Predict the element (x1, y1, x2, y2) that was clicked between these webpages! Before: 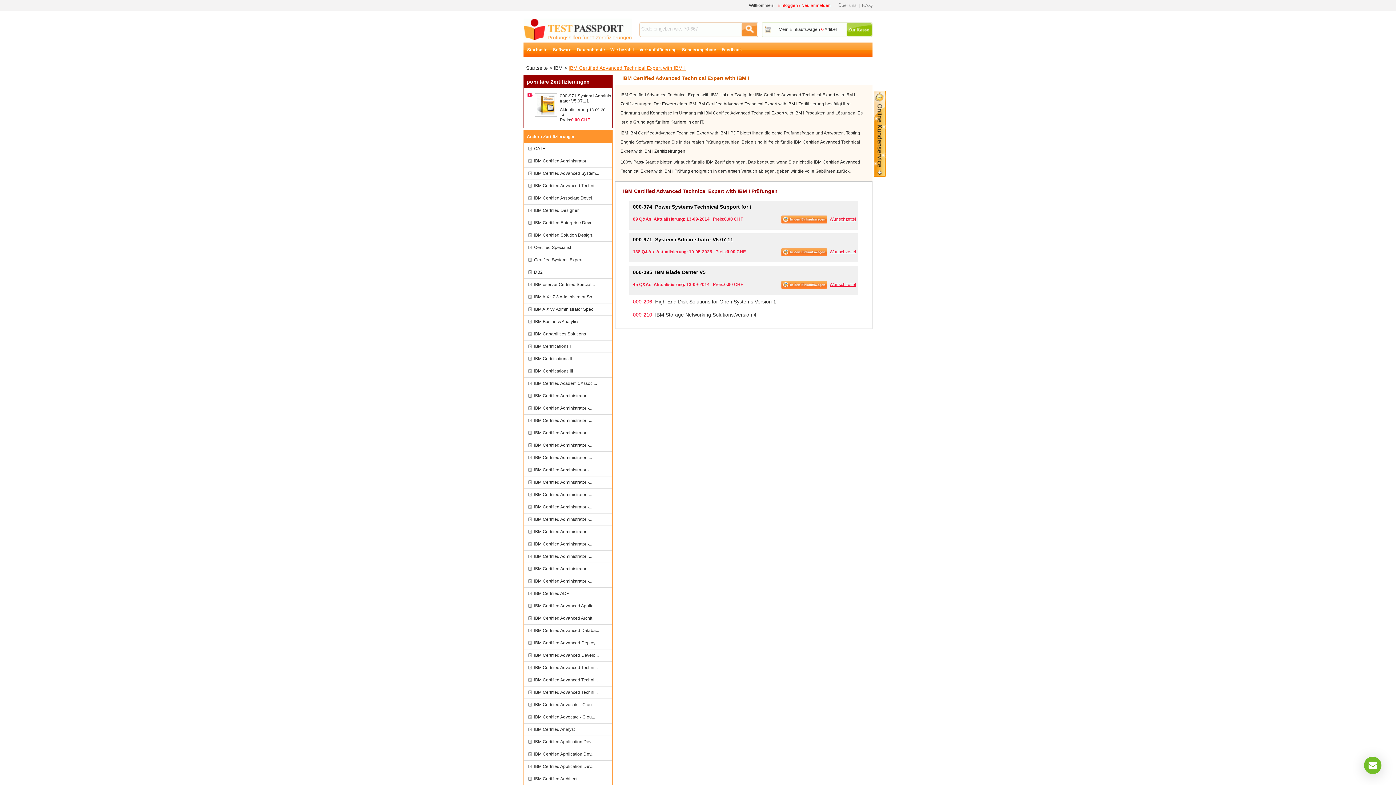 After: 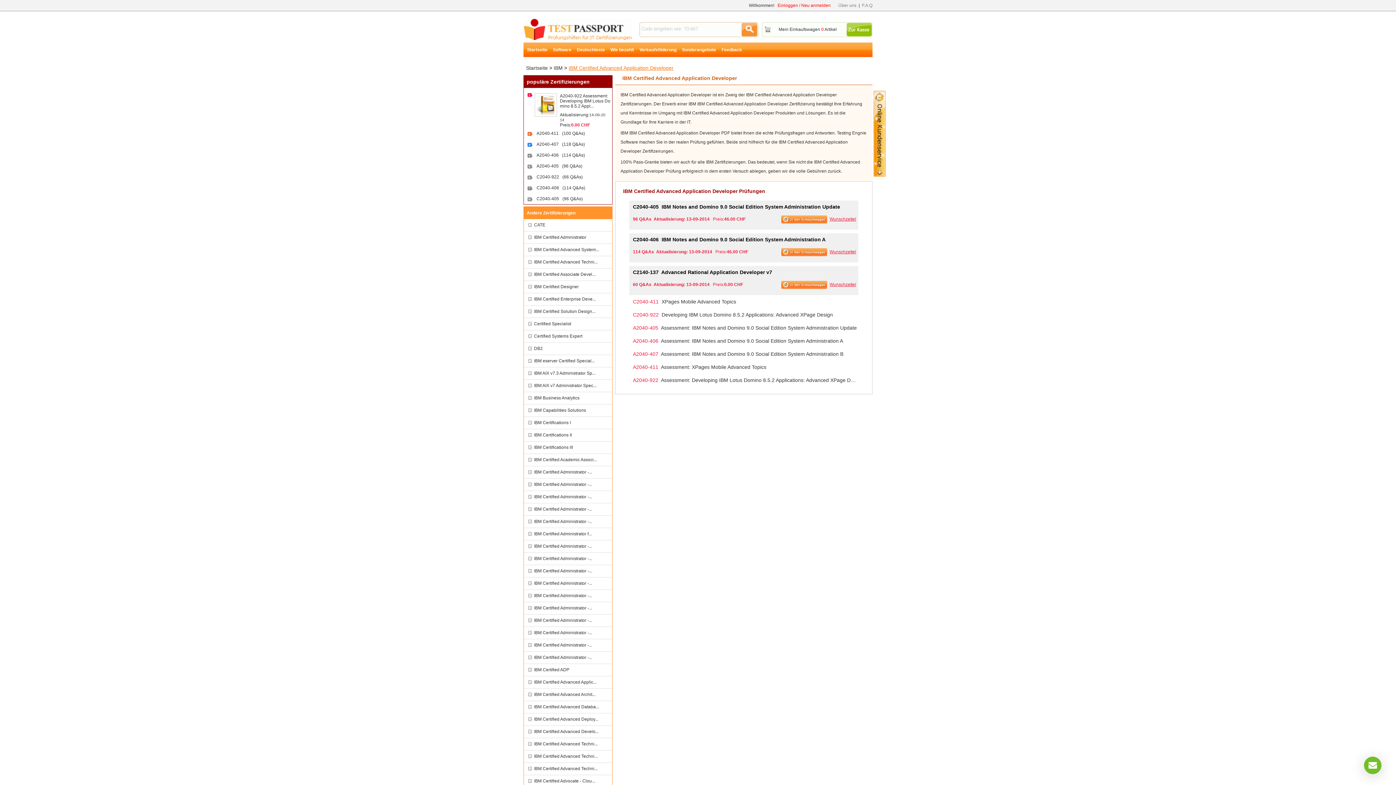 Action: label: IBM Certified Advanced Applic... bbox: (524, 600, 612, 612)